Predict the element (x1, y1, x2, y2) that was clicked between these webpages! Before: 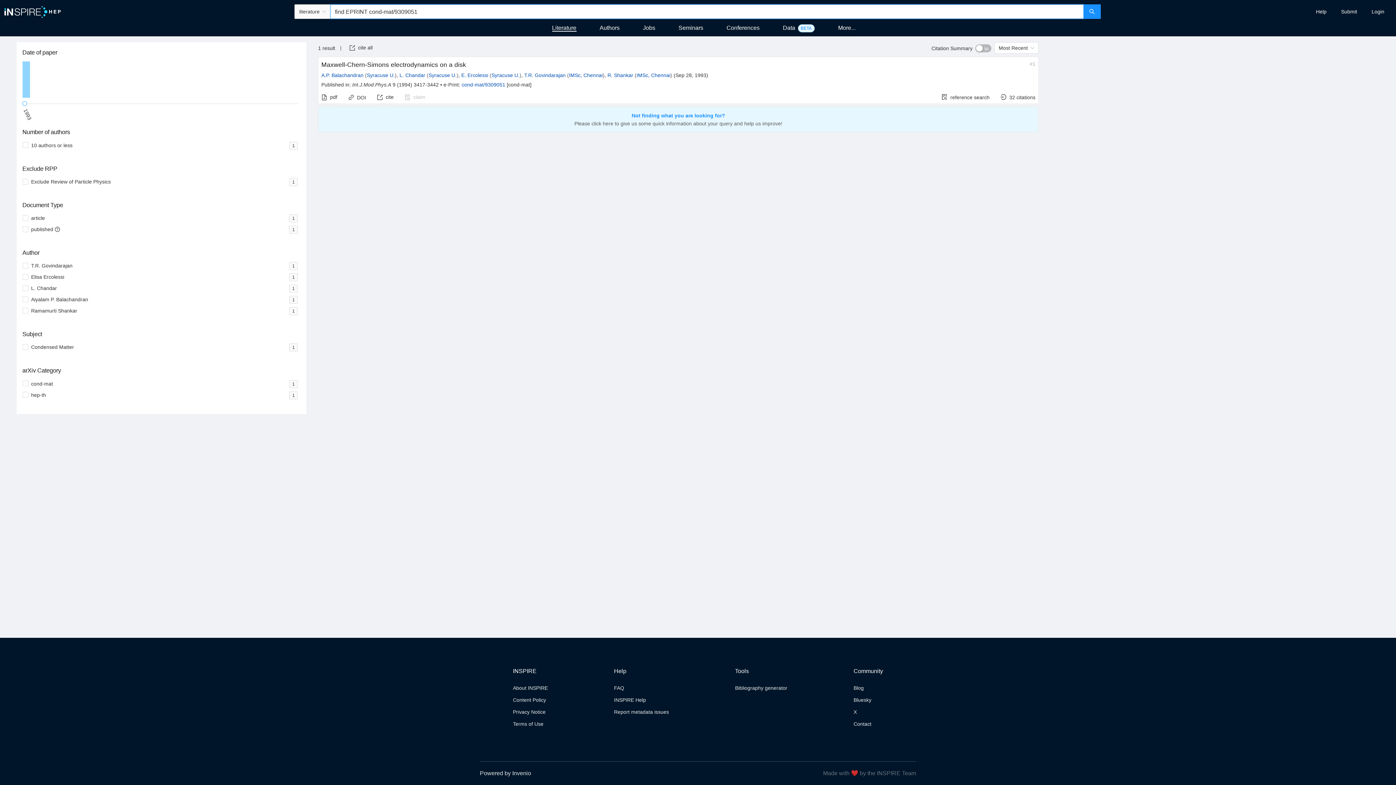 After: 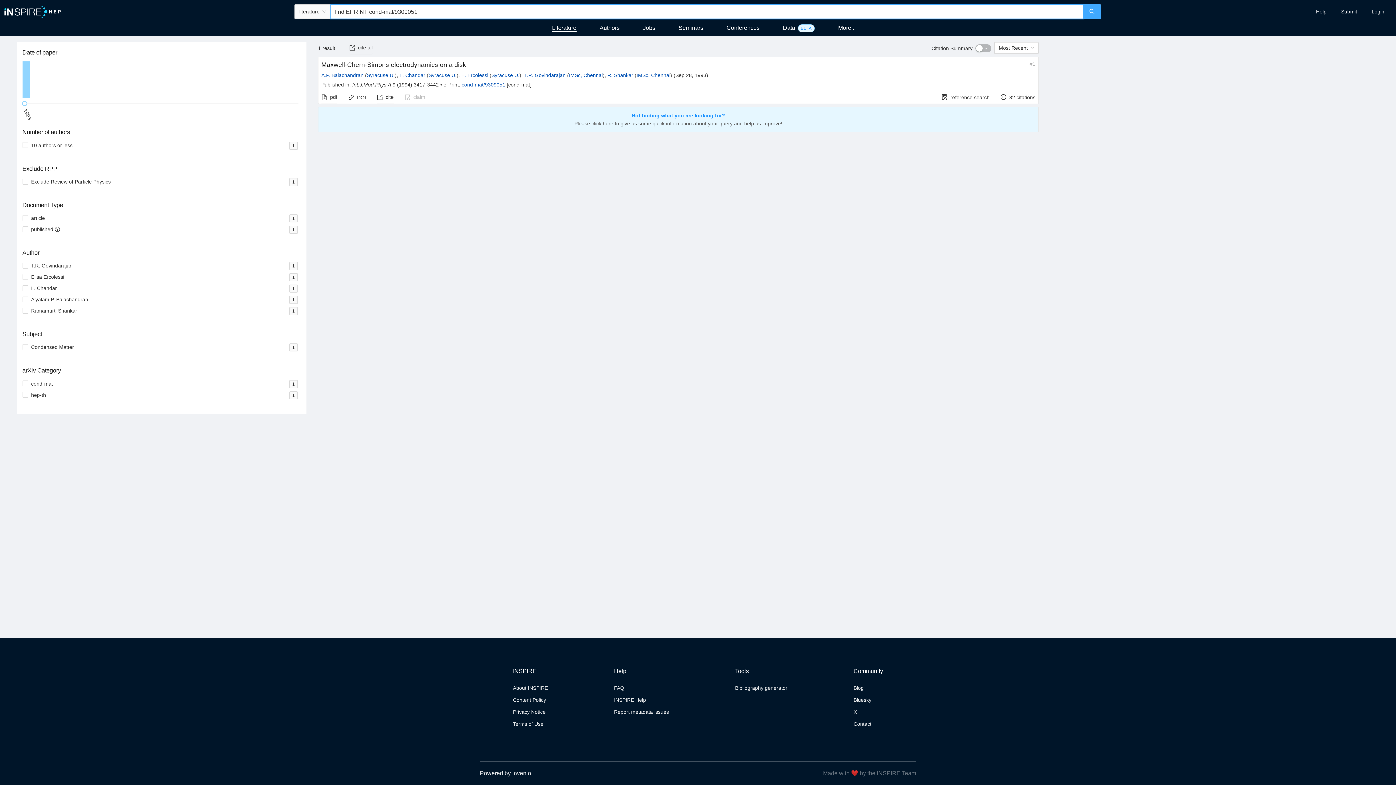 Action: bbox: (1083, 4, 1101, 18)